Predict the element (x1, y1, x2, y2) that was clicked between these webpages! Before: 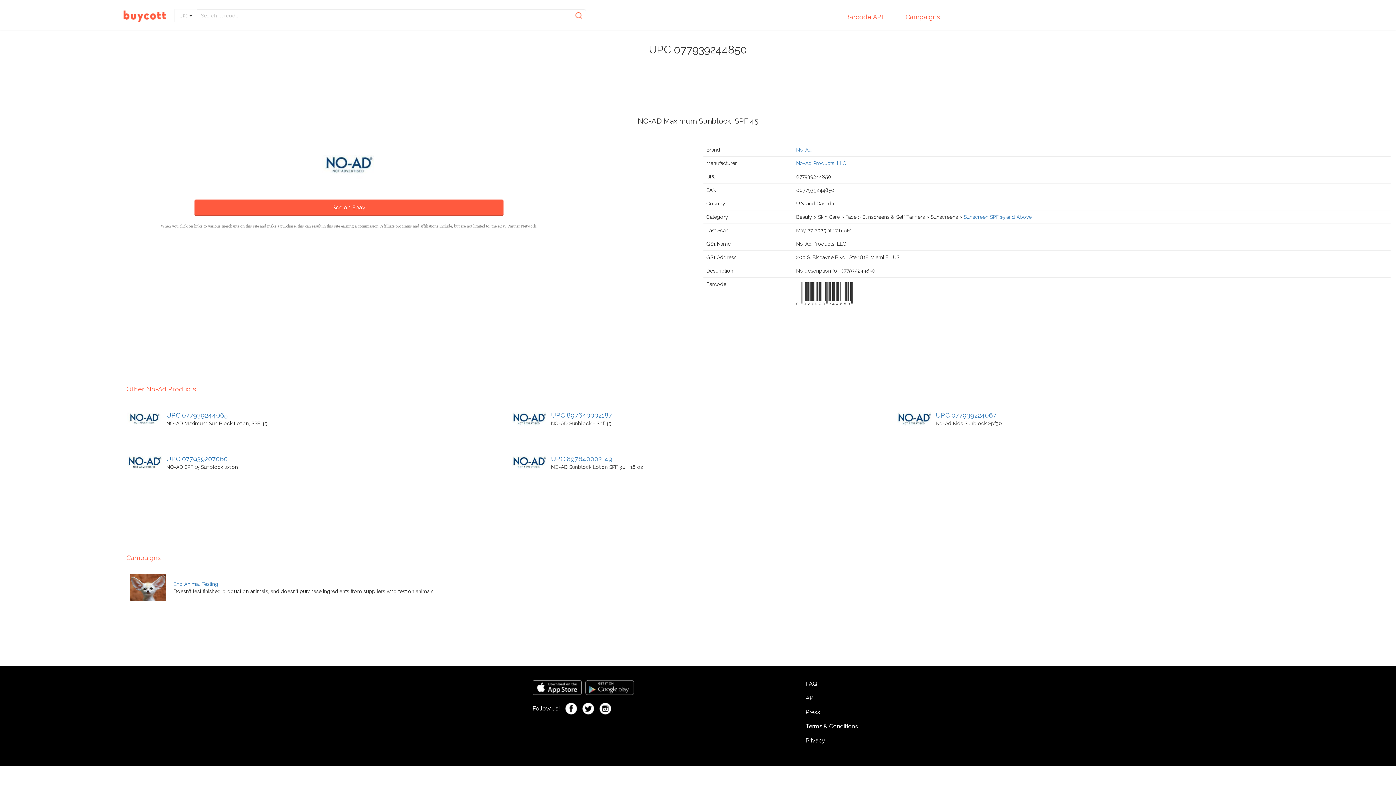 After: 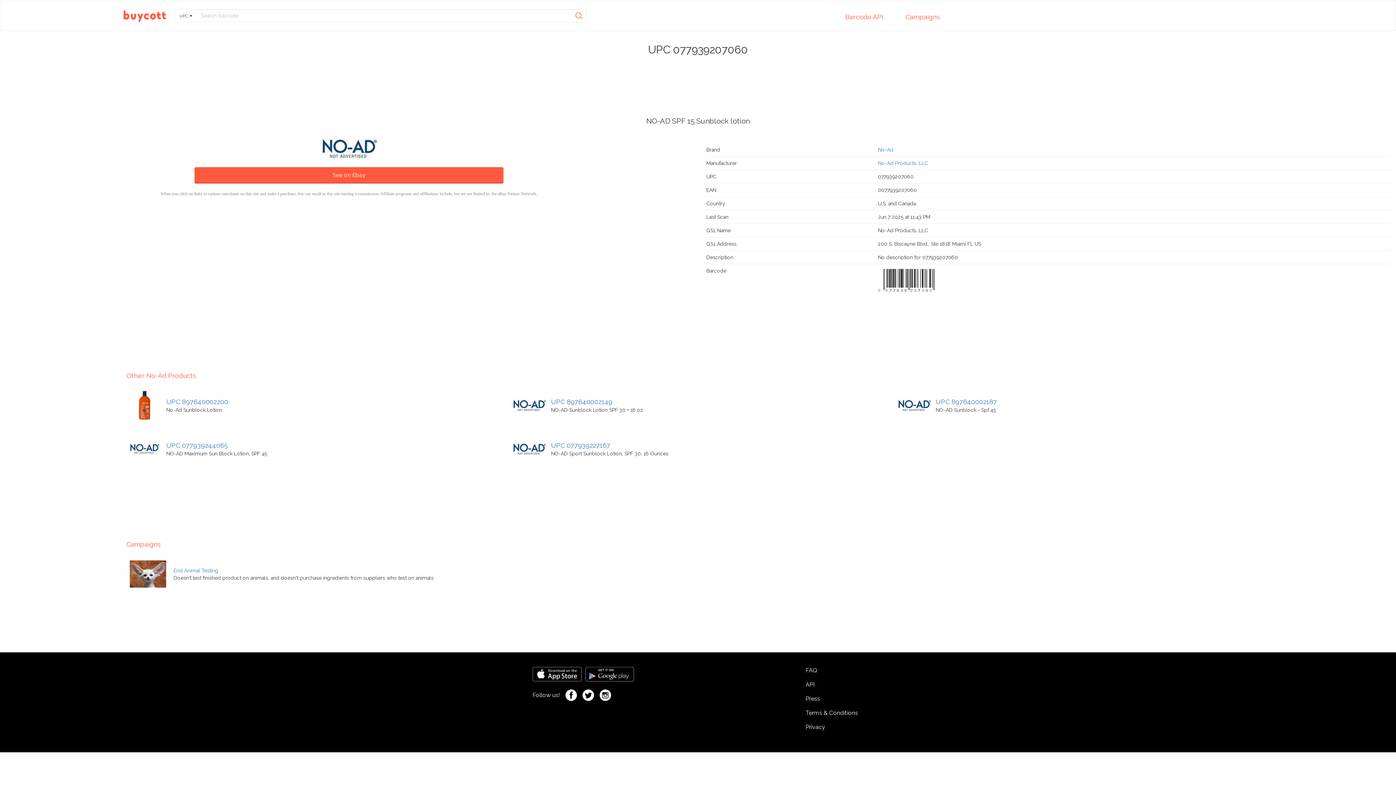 Action: bbox: (166, 455, 227, 462) label: UPC 077939207060